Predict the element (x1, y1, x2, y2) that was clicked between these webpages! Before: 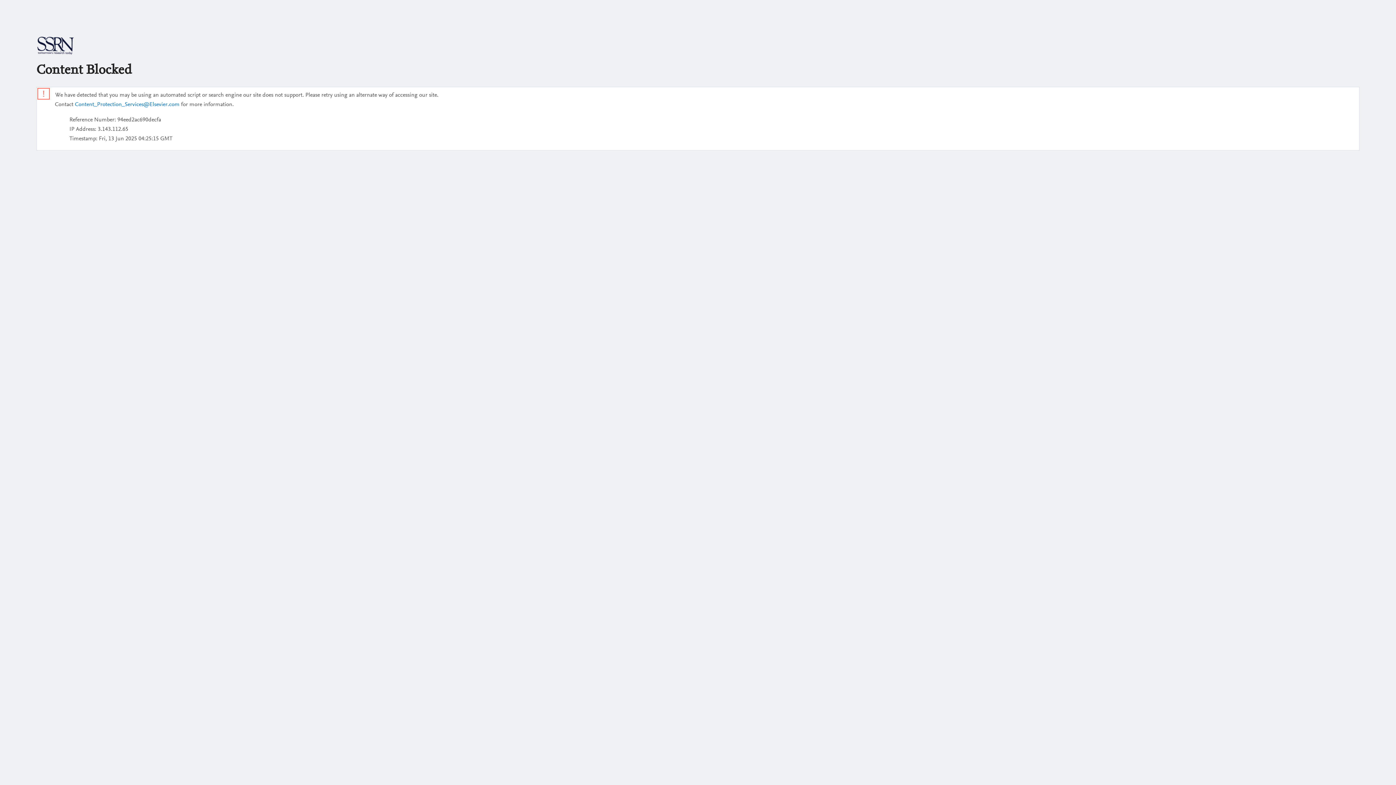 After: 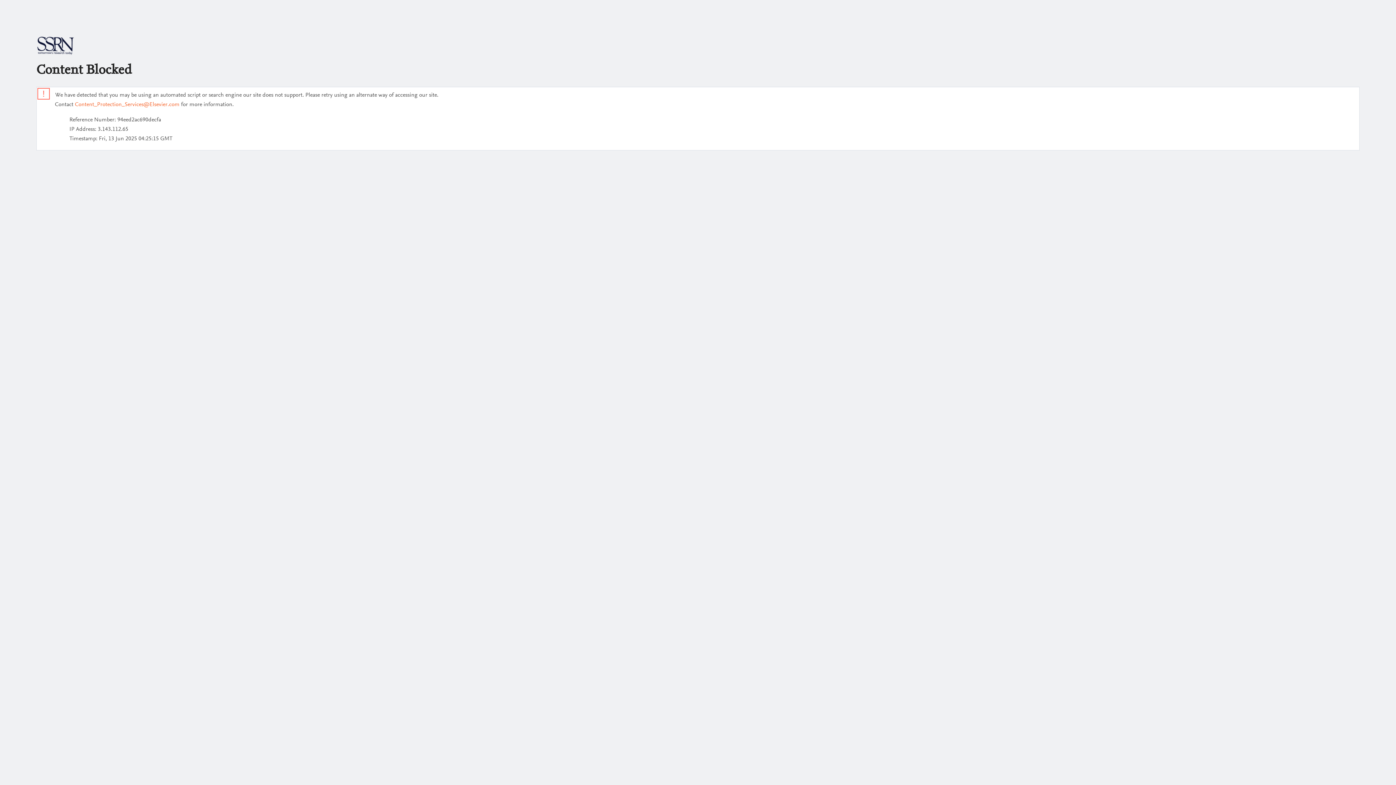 Action: label: Content_Protection_Services@Elsevier.com bbox: (74, 101, 179, 107)